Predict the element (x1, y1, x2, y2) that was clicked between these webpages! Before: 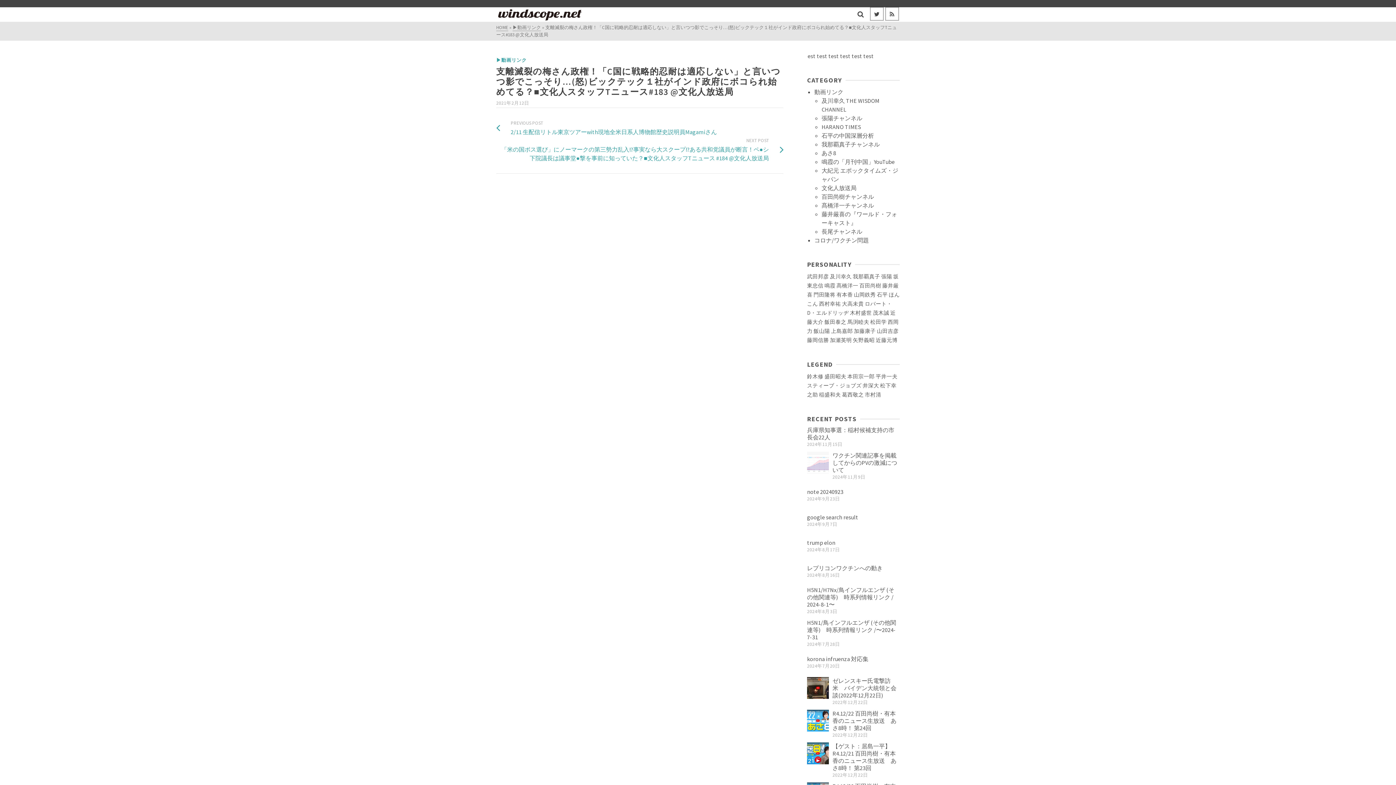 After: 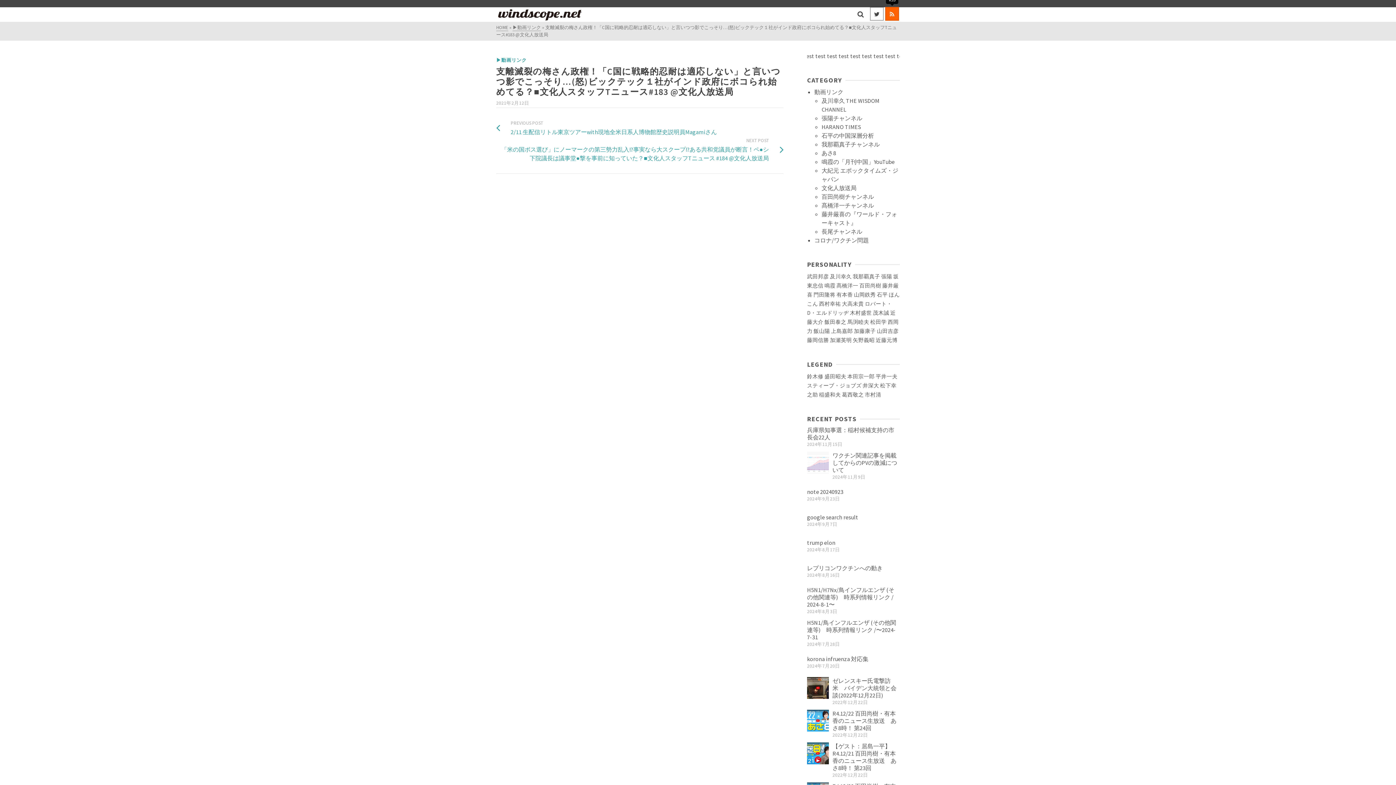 Action: label: RSS bbox: (885, 6, 899, 20)